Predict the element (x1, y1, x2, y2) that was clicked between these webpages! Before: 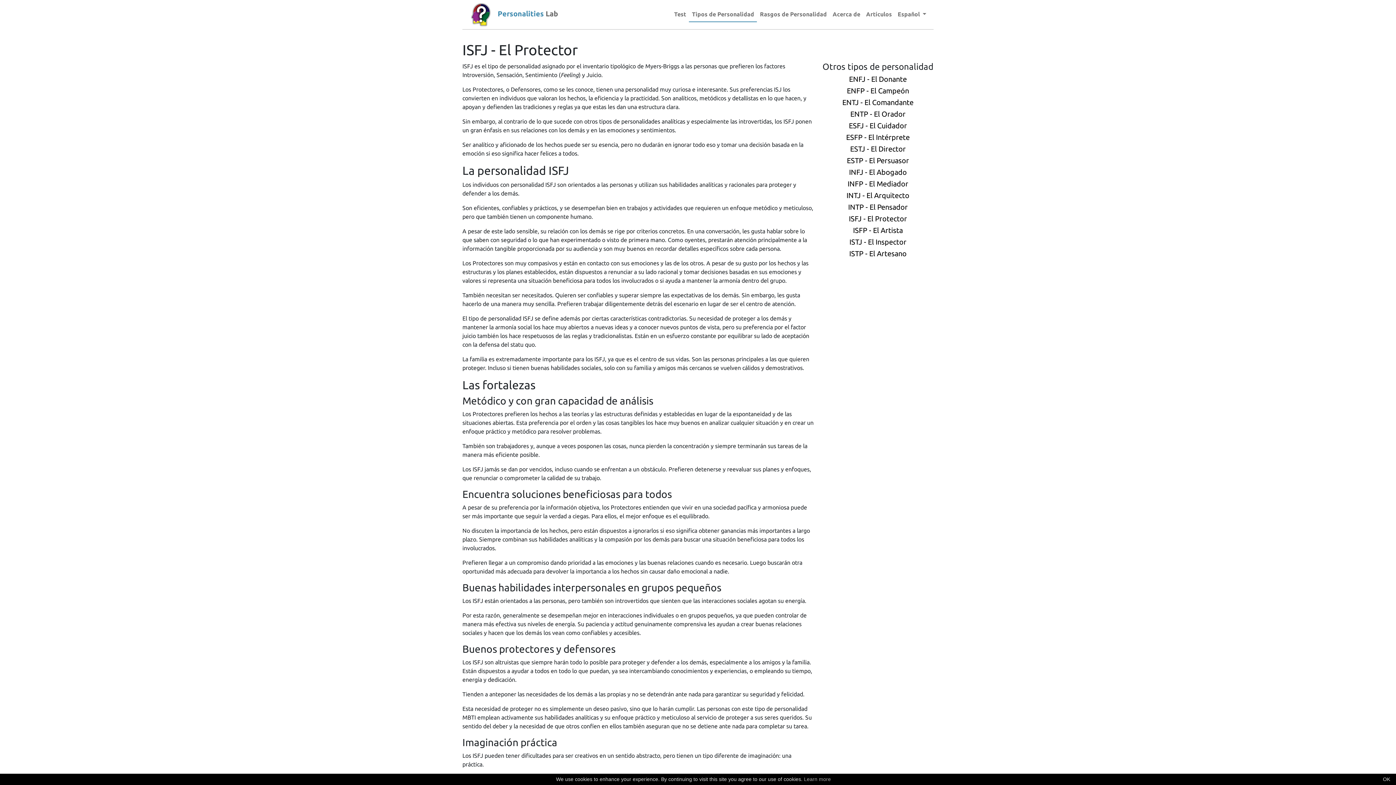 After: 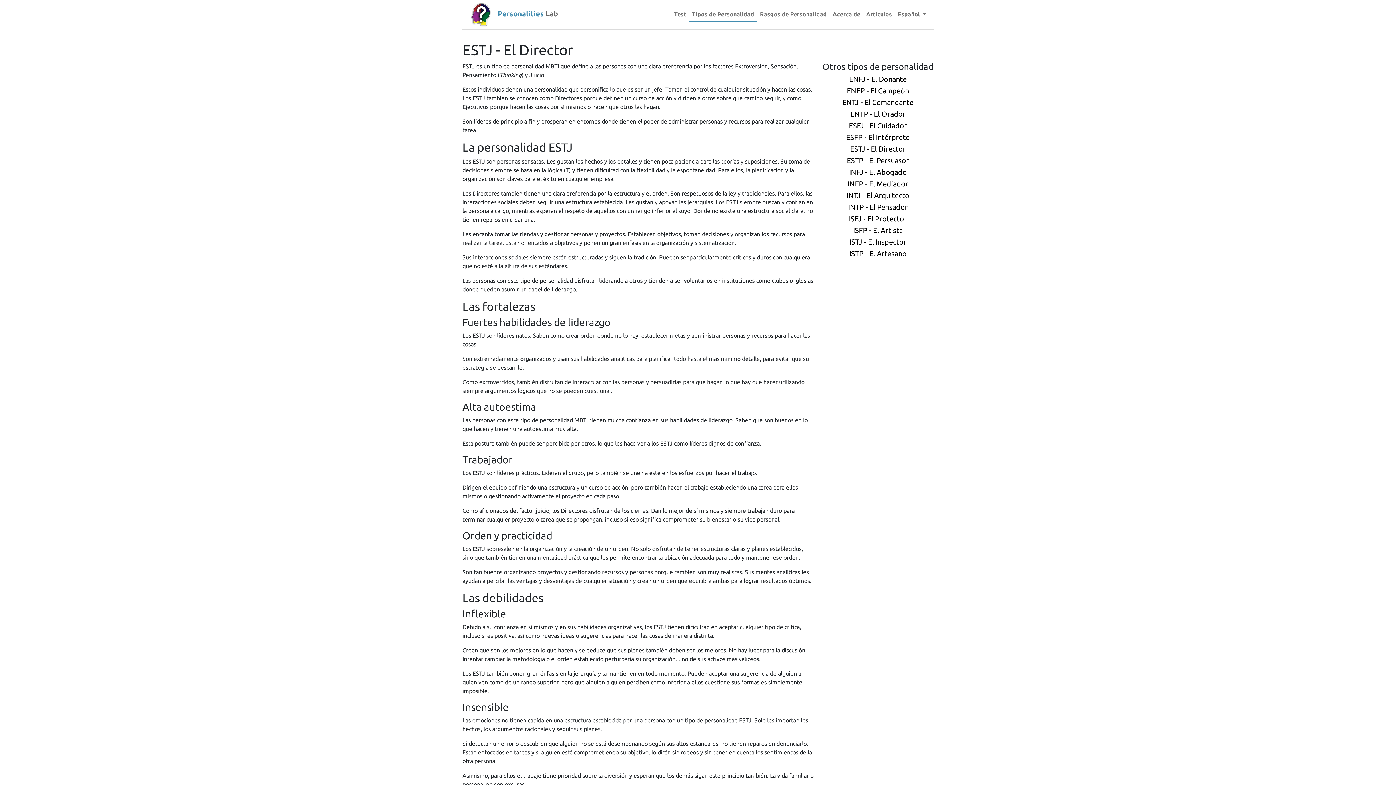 Action: bbox: (850, 144, 906, 153) label: ESTJ - El Director